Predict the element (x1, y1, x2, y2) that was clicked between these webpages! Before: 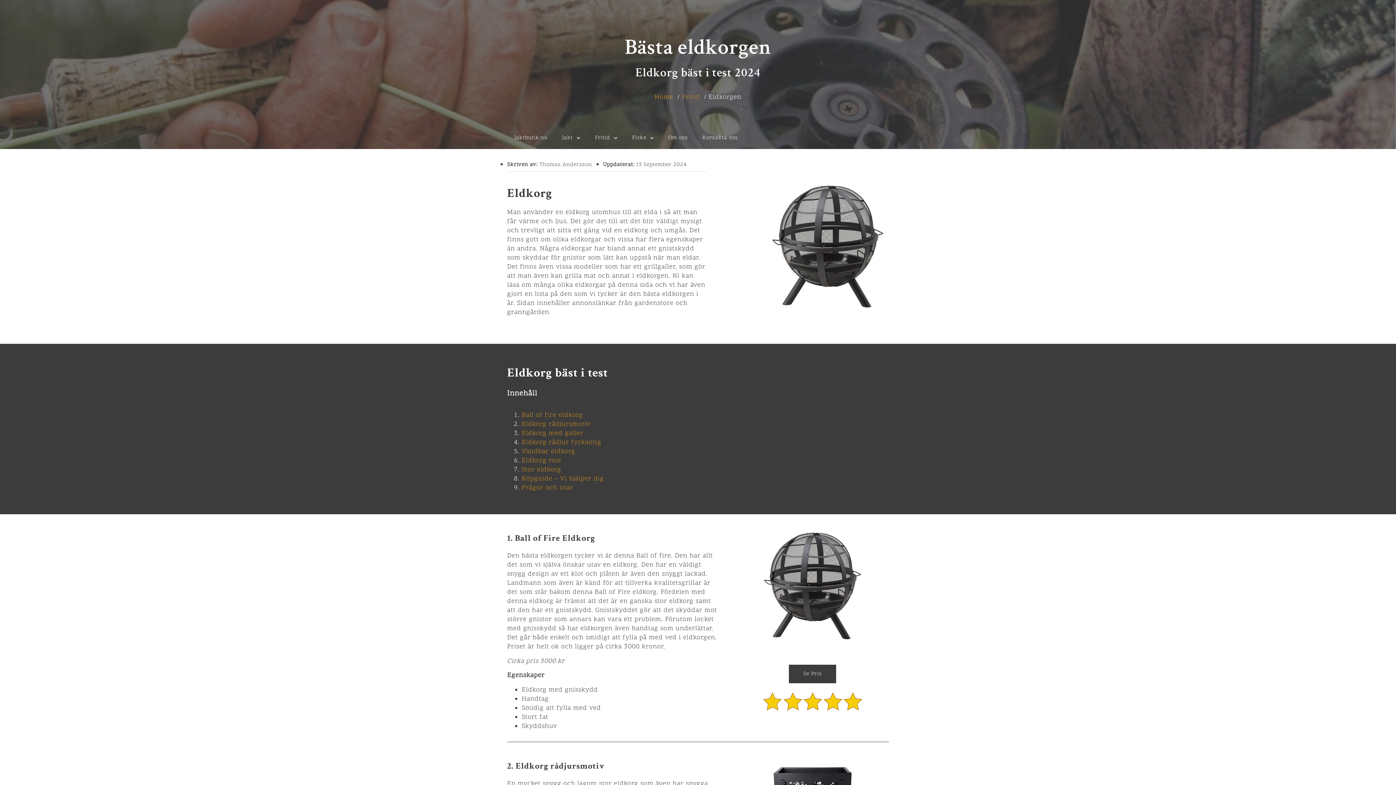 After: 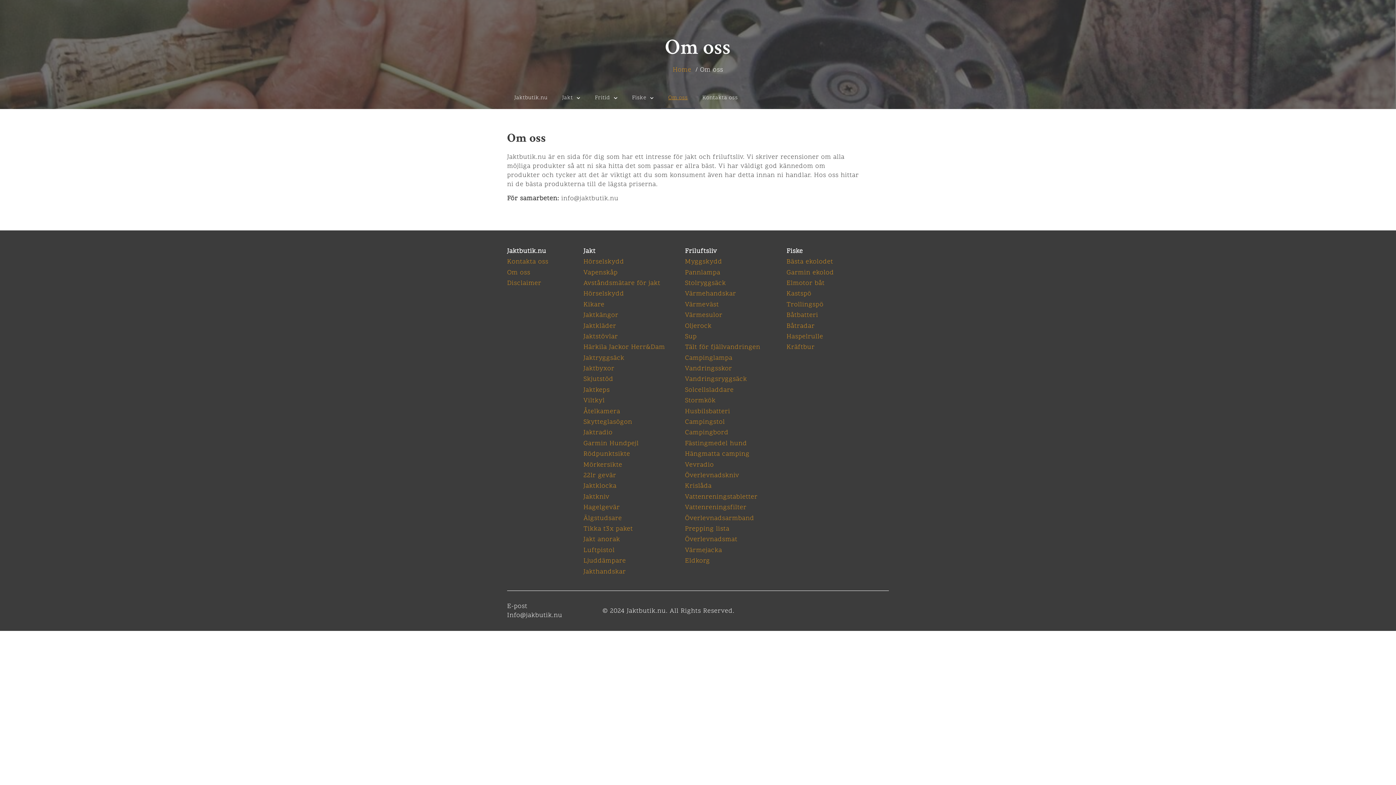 Action: bbox: (661, 127, 695, 149) label: Om oss